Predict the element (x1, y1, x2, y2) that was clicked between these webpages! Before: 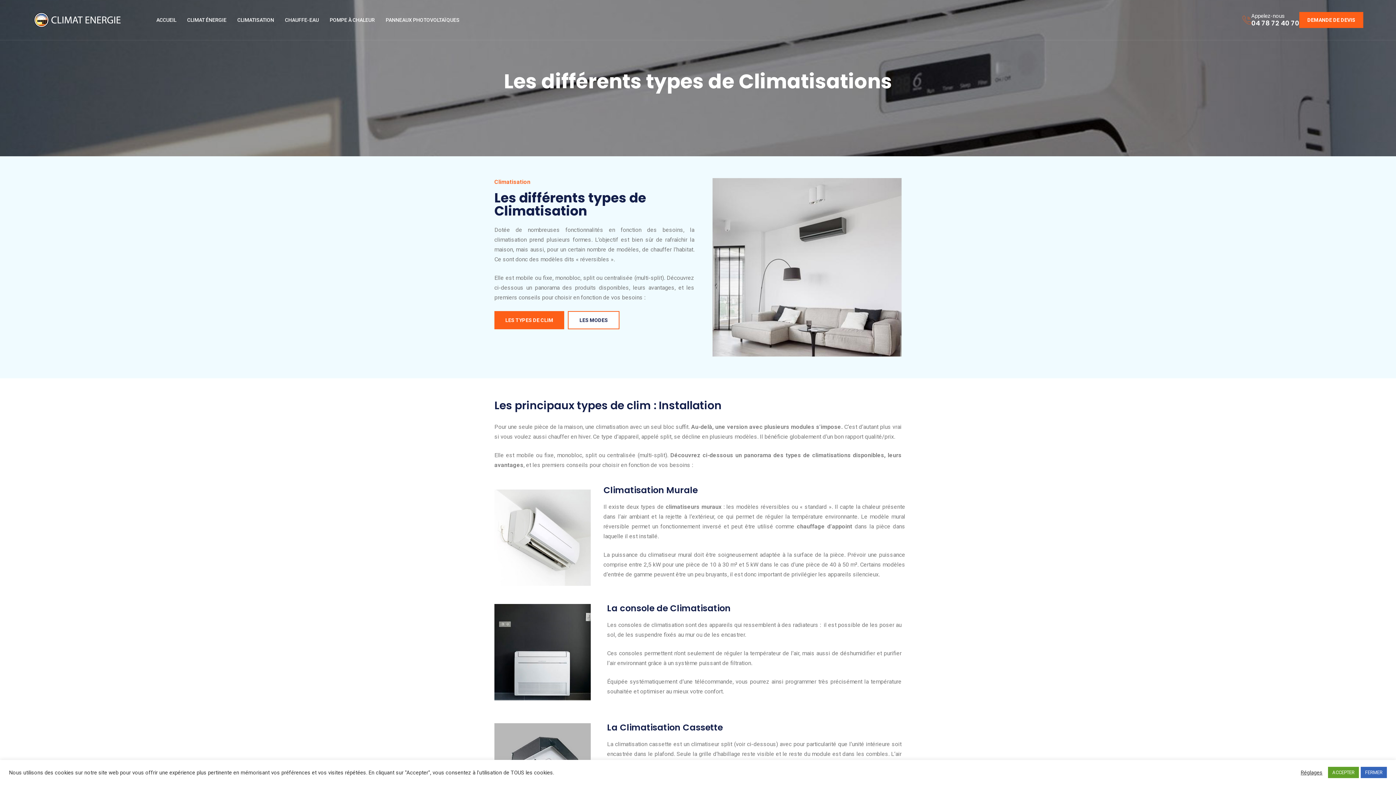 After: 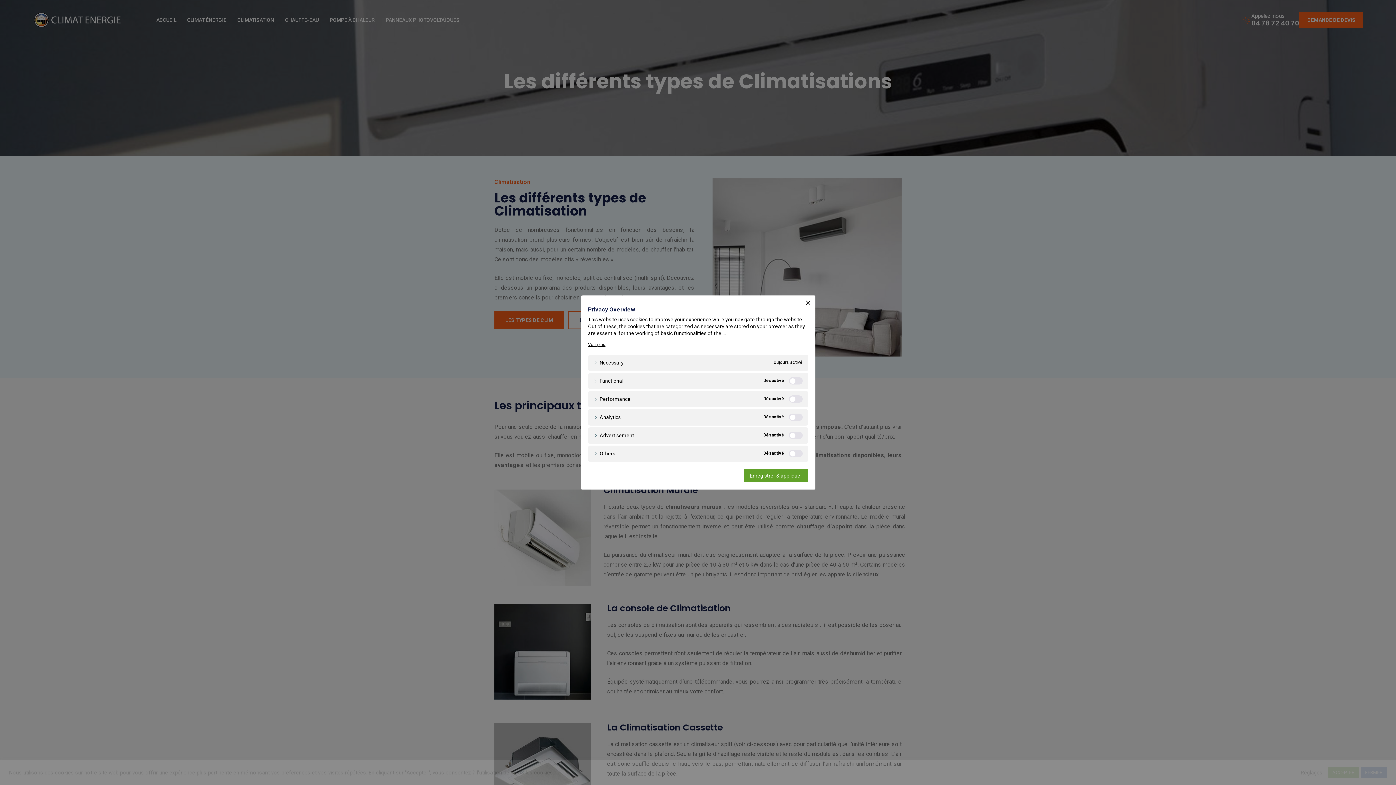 Action: label: Réglages bbox: (1301, 769, 1322, 776)